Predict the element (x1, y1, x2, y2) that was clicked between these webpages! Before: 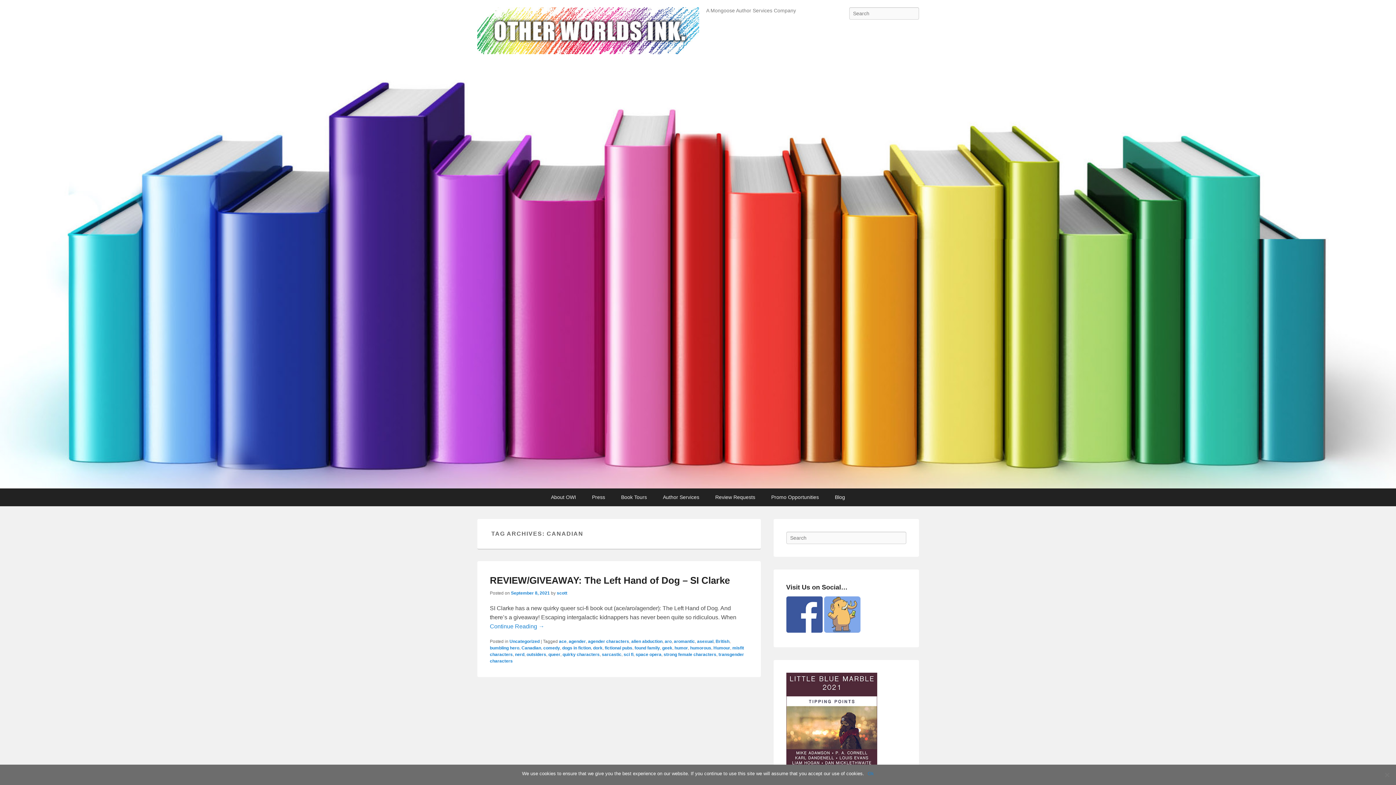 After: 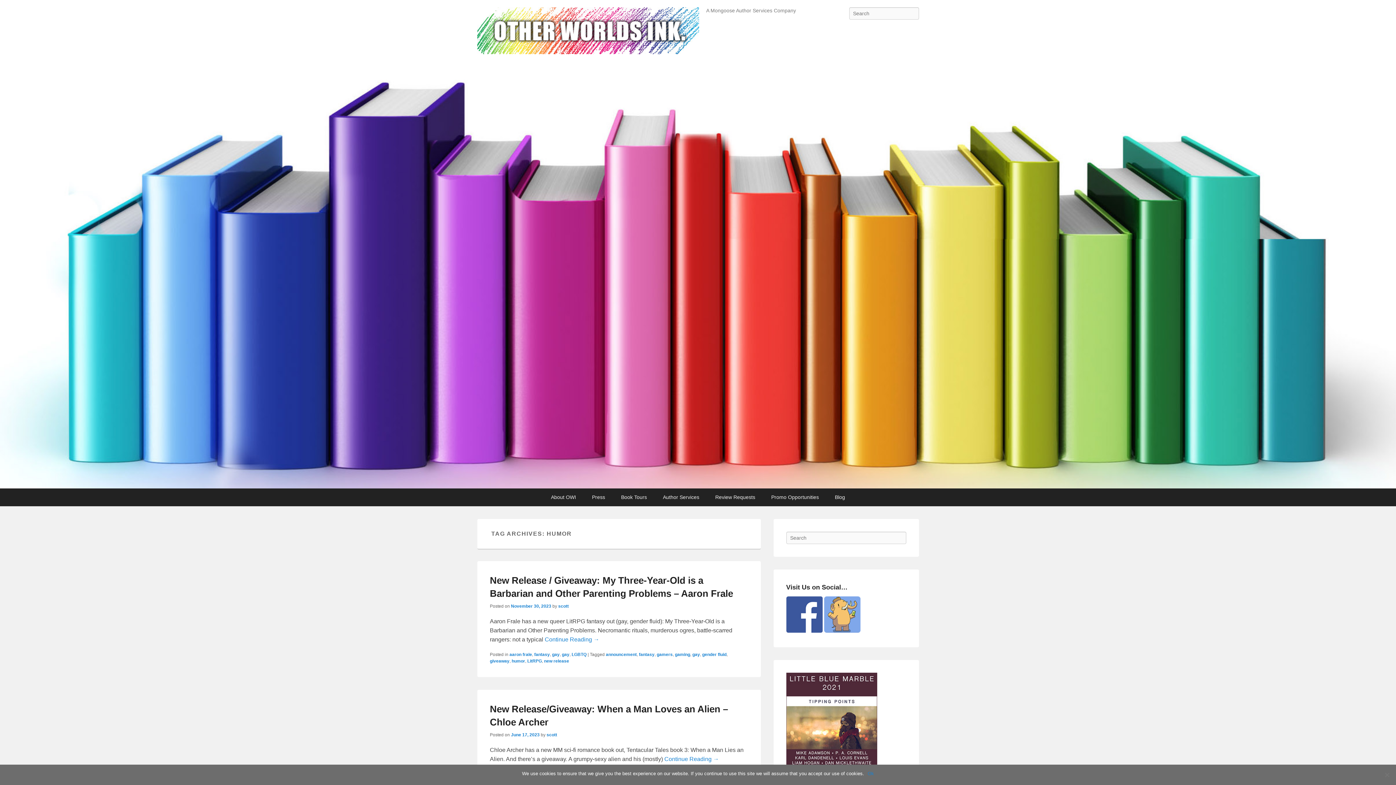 Action: label: humor bbox: (674, 645, 688, 650)